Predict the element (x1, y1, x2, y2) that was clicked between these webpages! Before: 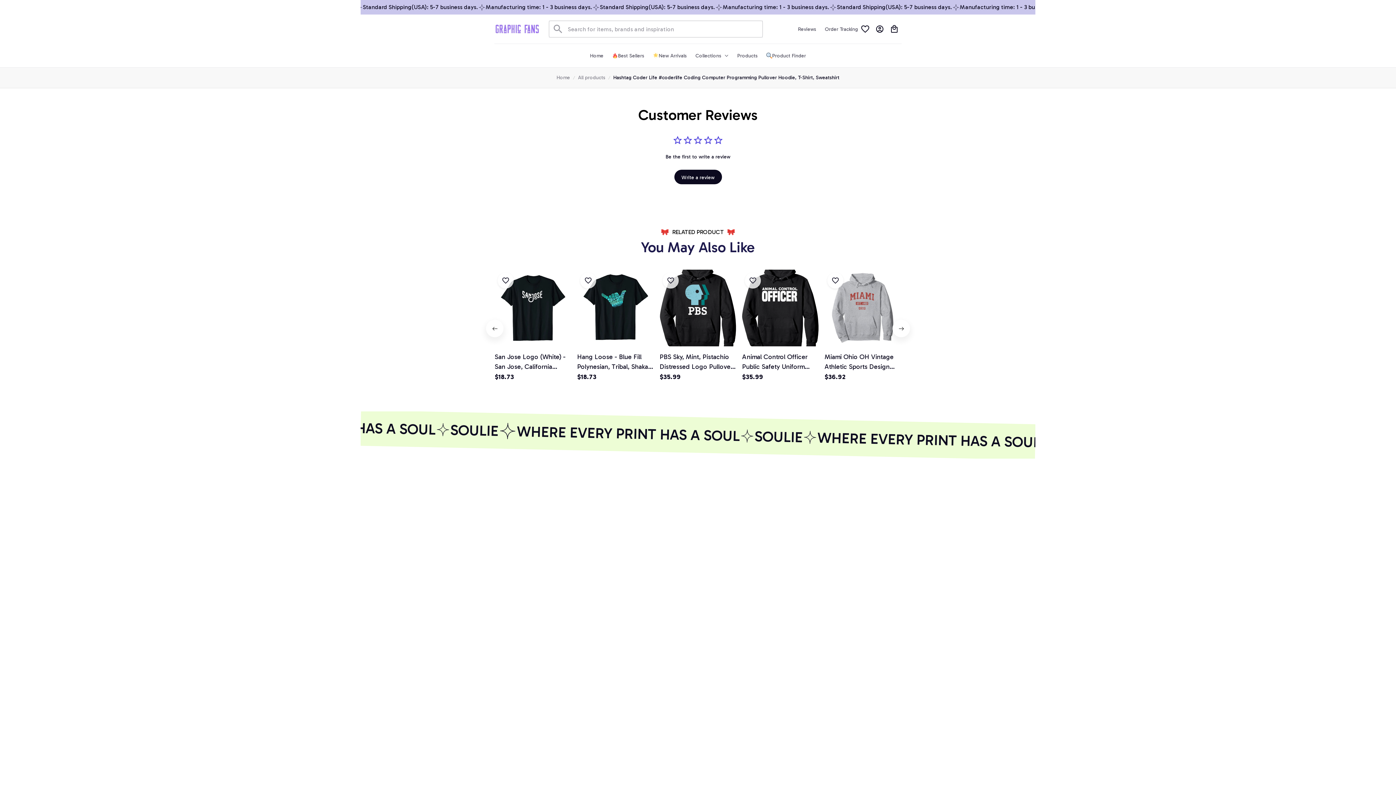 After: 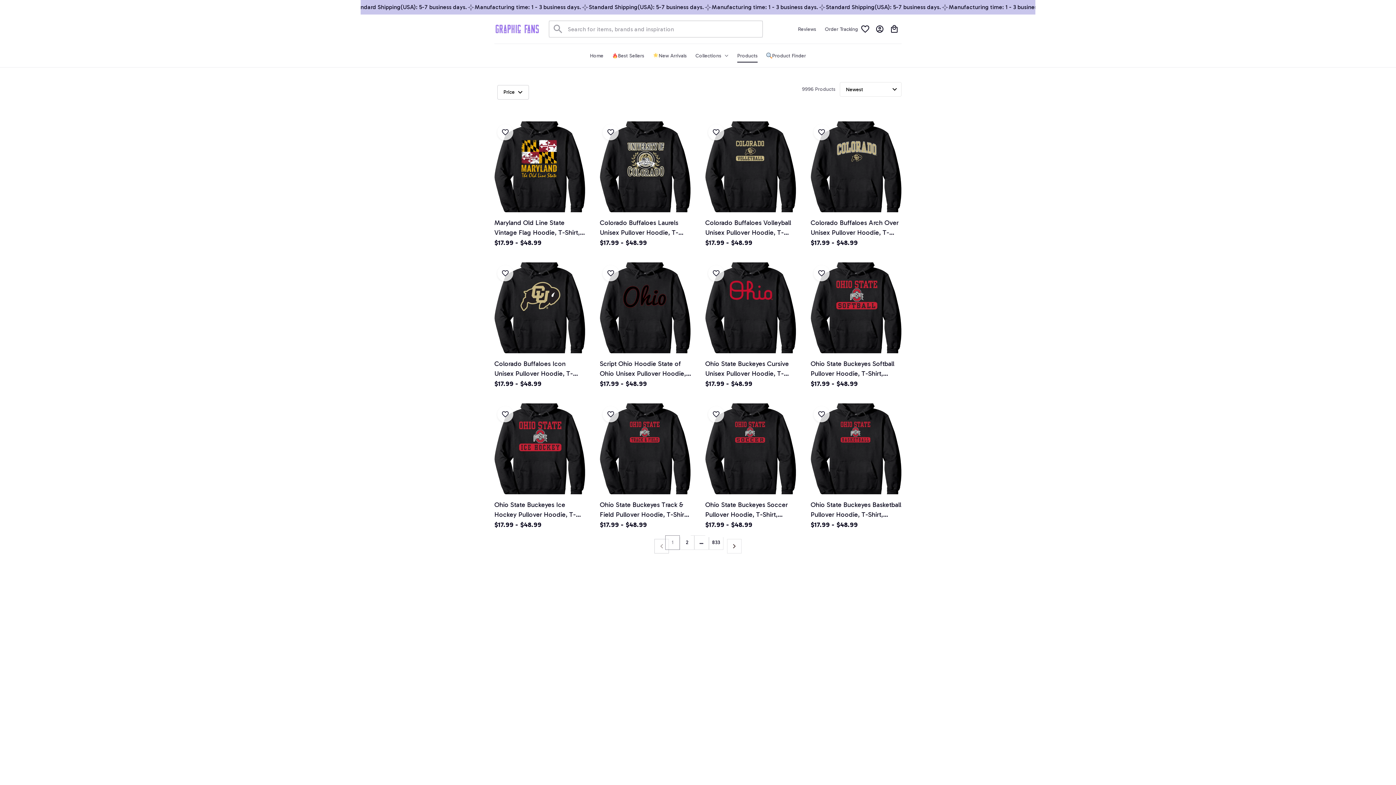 Action: label: All products bbox: (578, 73, 605, 81)